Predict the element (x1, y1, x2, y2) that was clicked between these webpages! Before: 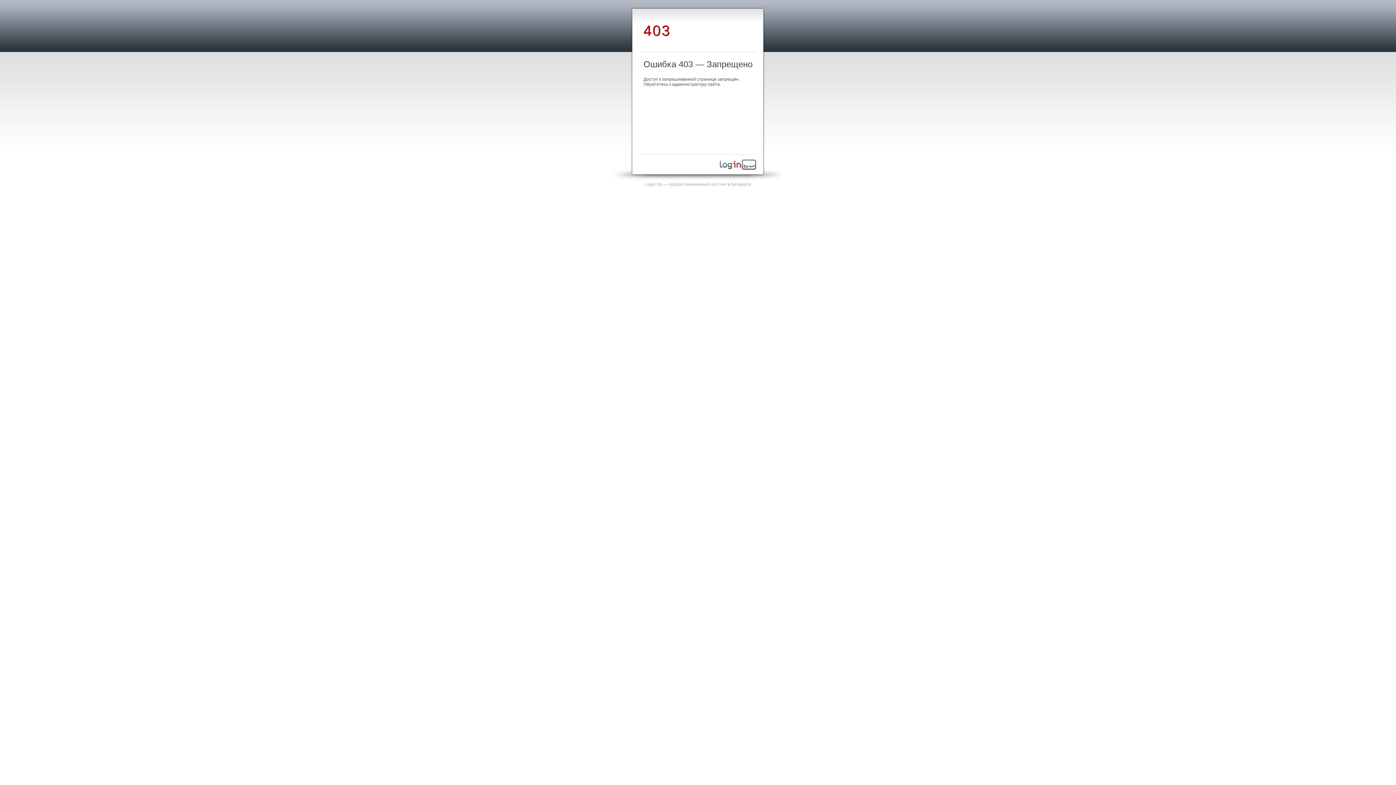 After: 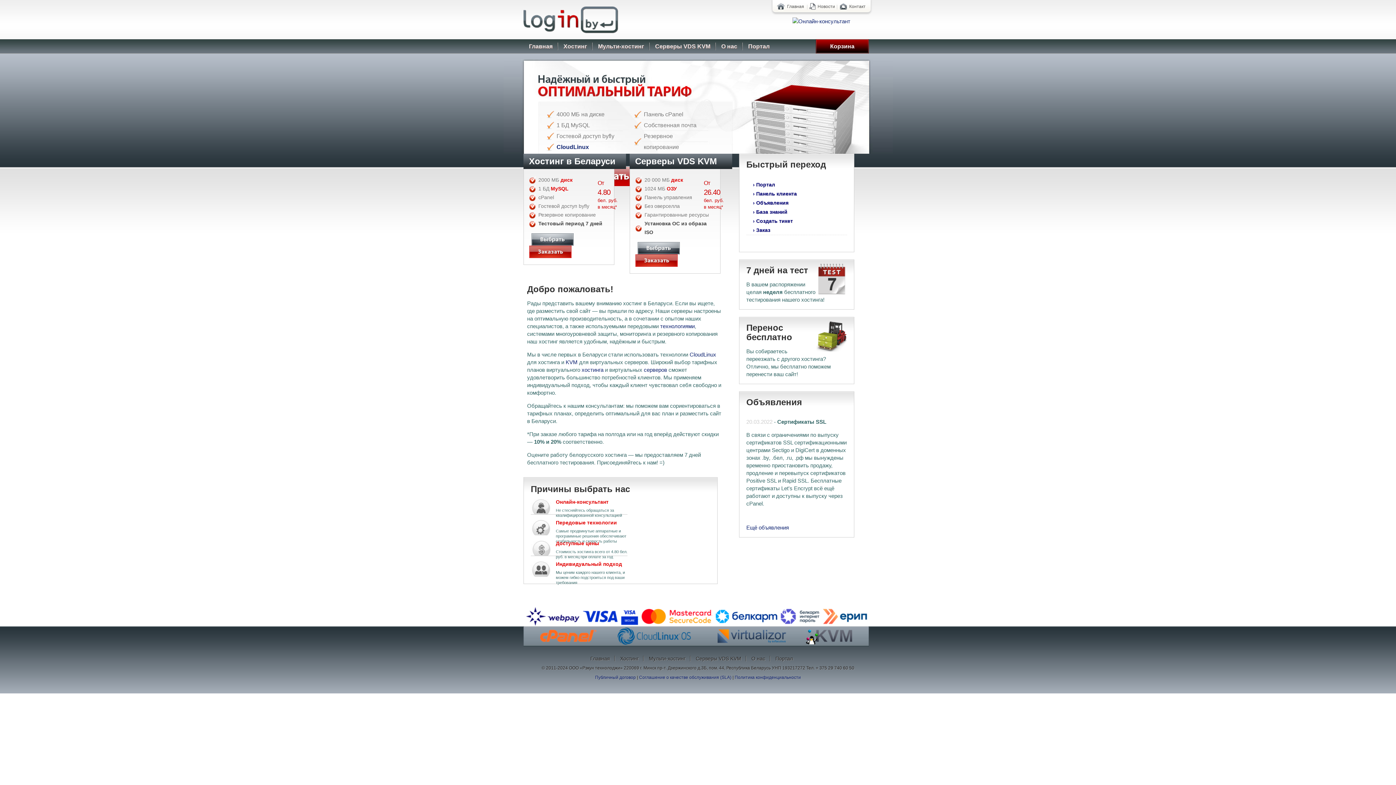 Action: label: Login.by — профессиональный хостинг в Беларуси bbox: (645, 181, 751, 186)